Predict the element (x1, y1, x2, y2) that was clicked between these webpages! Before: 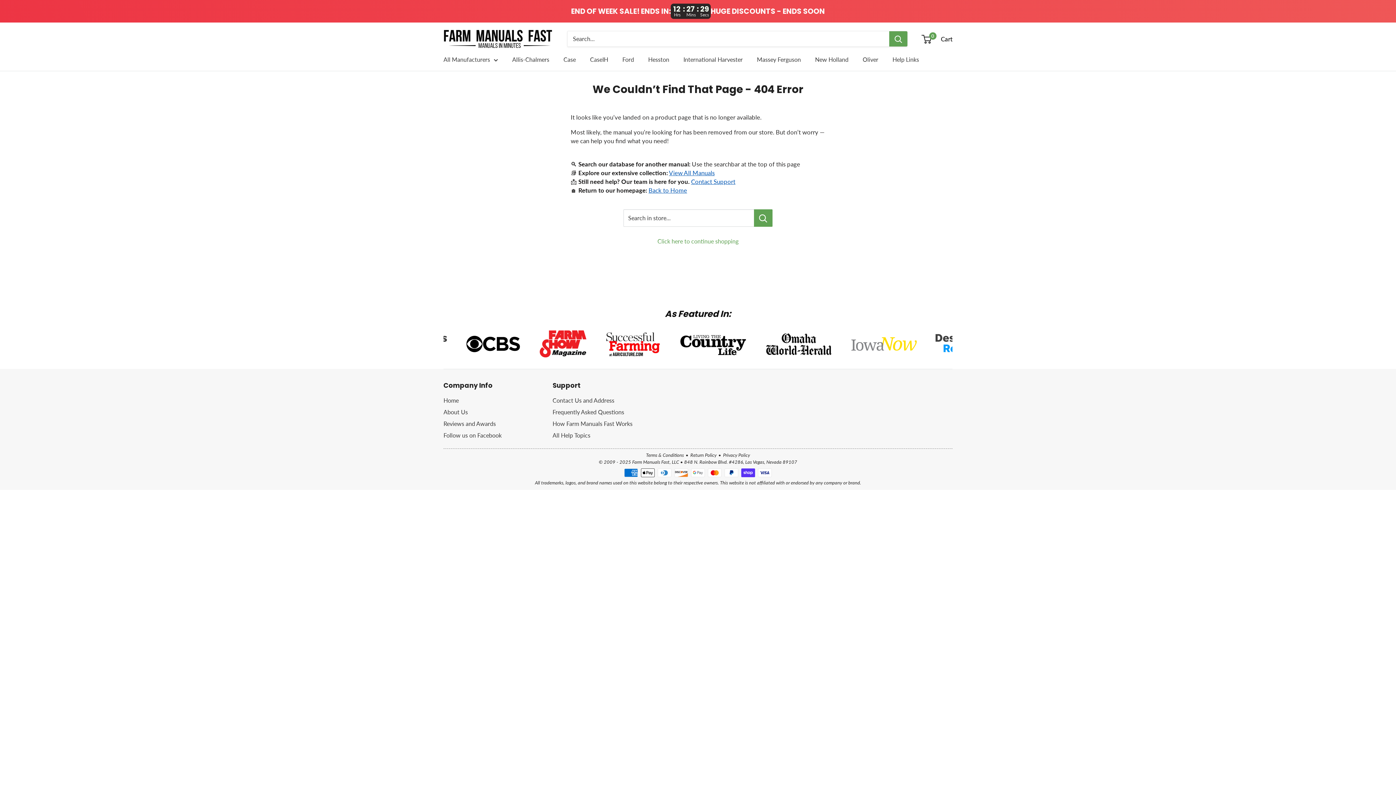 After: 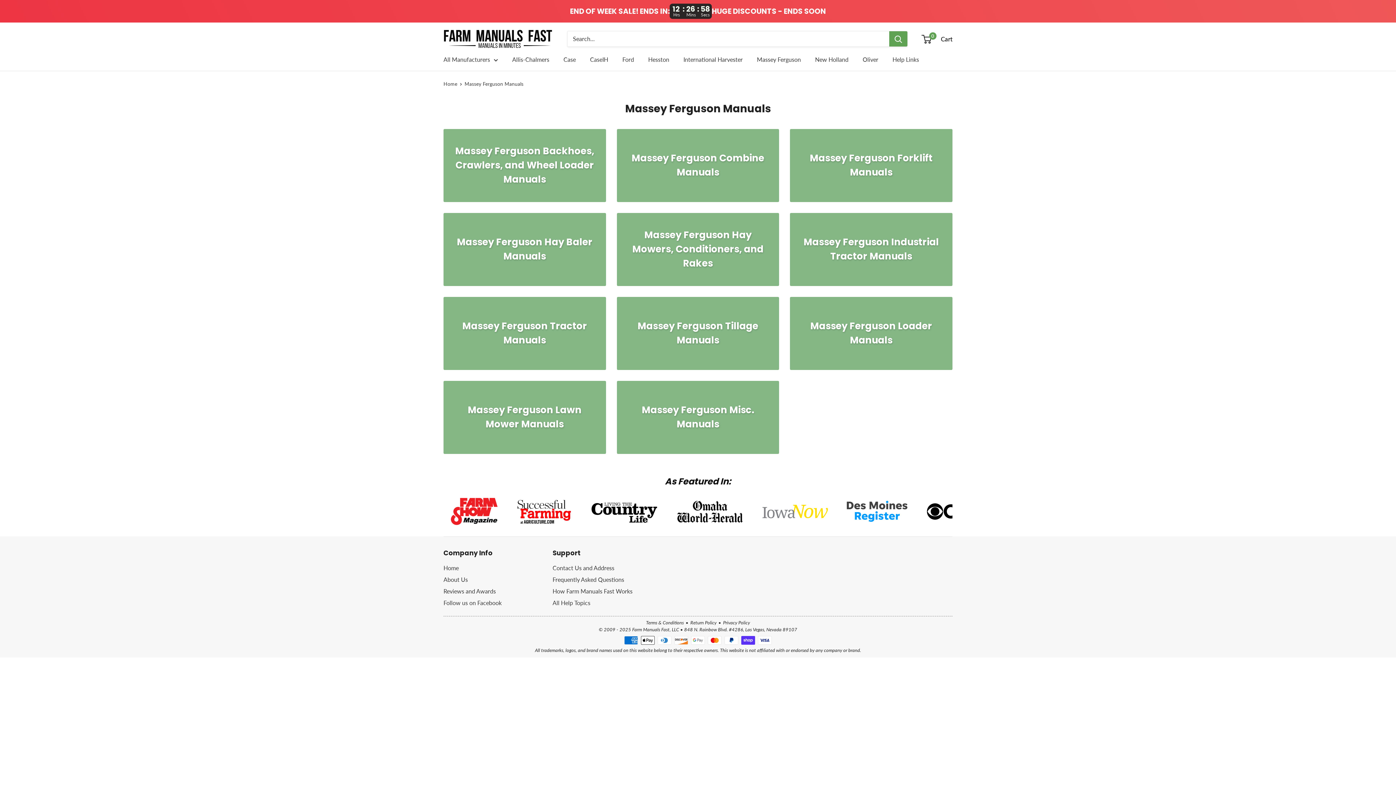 Action: label: Massey Ferguson bbox: (757, 54, 801, 64)